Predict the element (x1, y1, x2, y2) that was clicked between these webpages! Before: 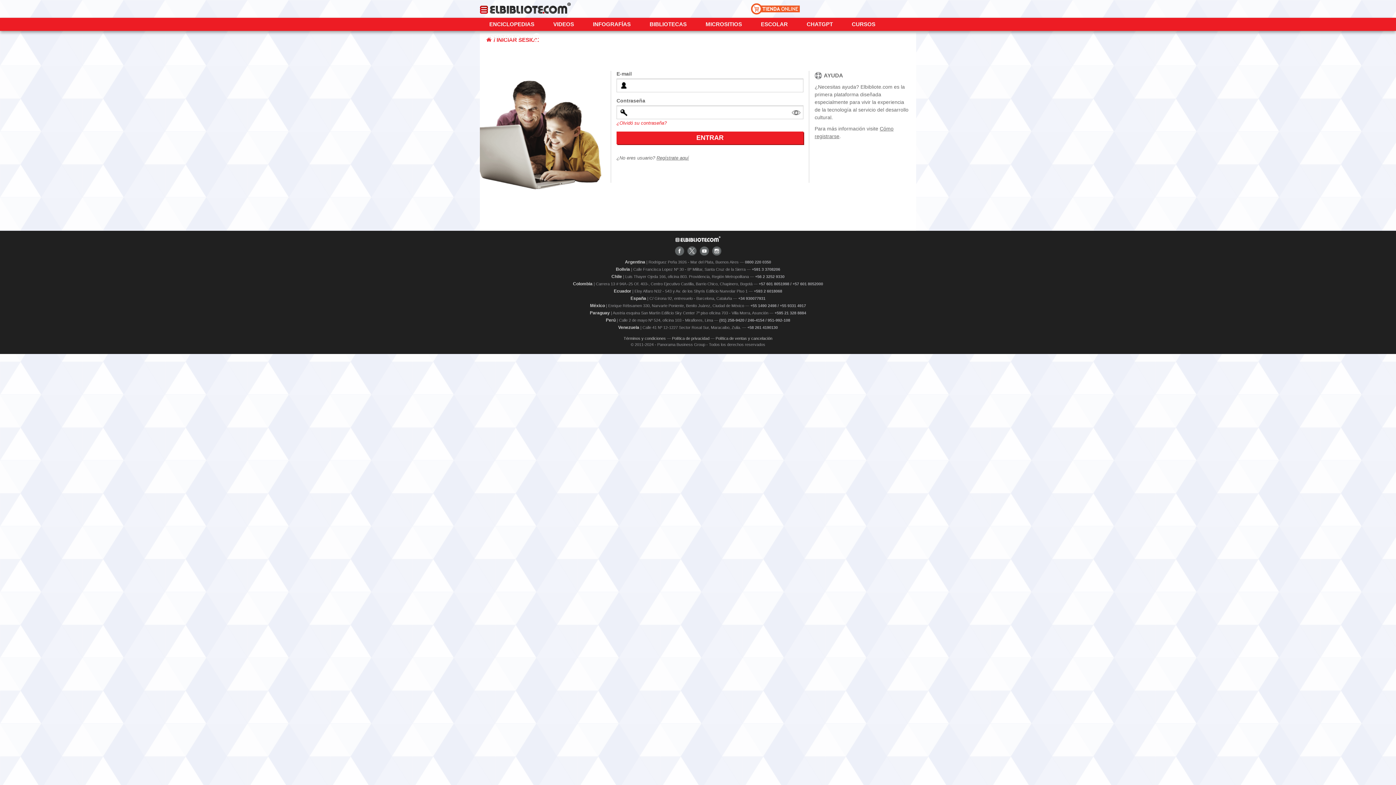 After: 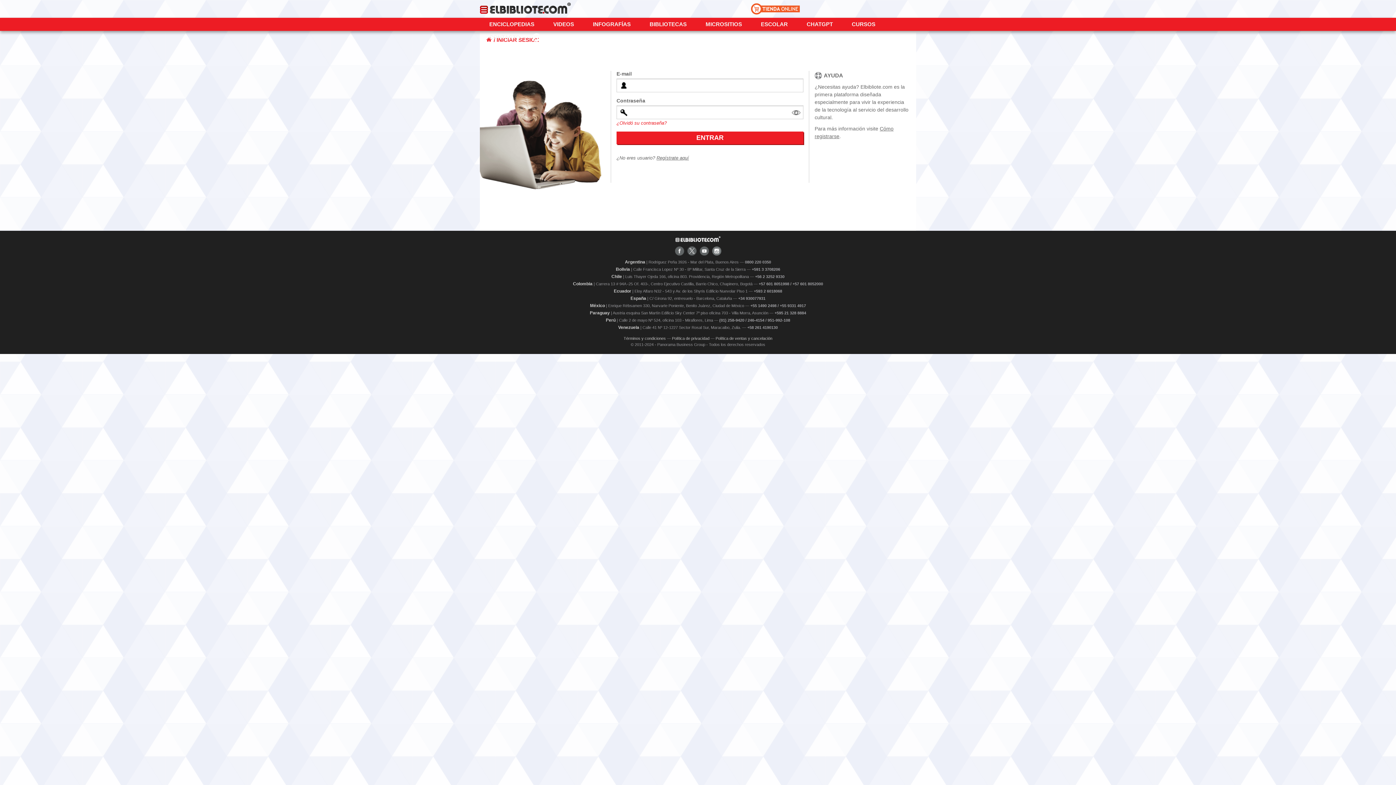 Action: bbox: (712, 246, 721, 257)